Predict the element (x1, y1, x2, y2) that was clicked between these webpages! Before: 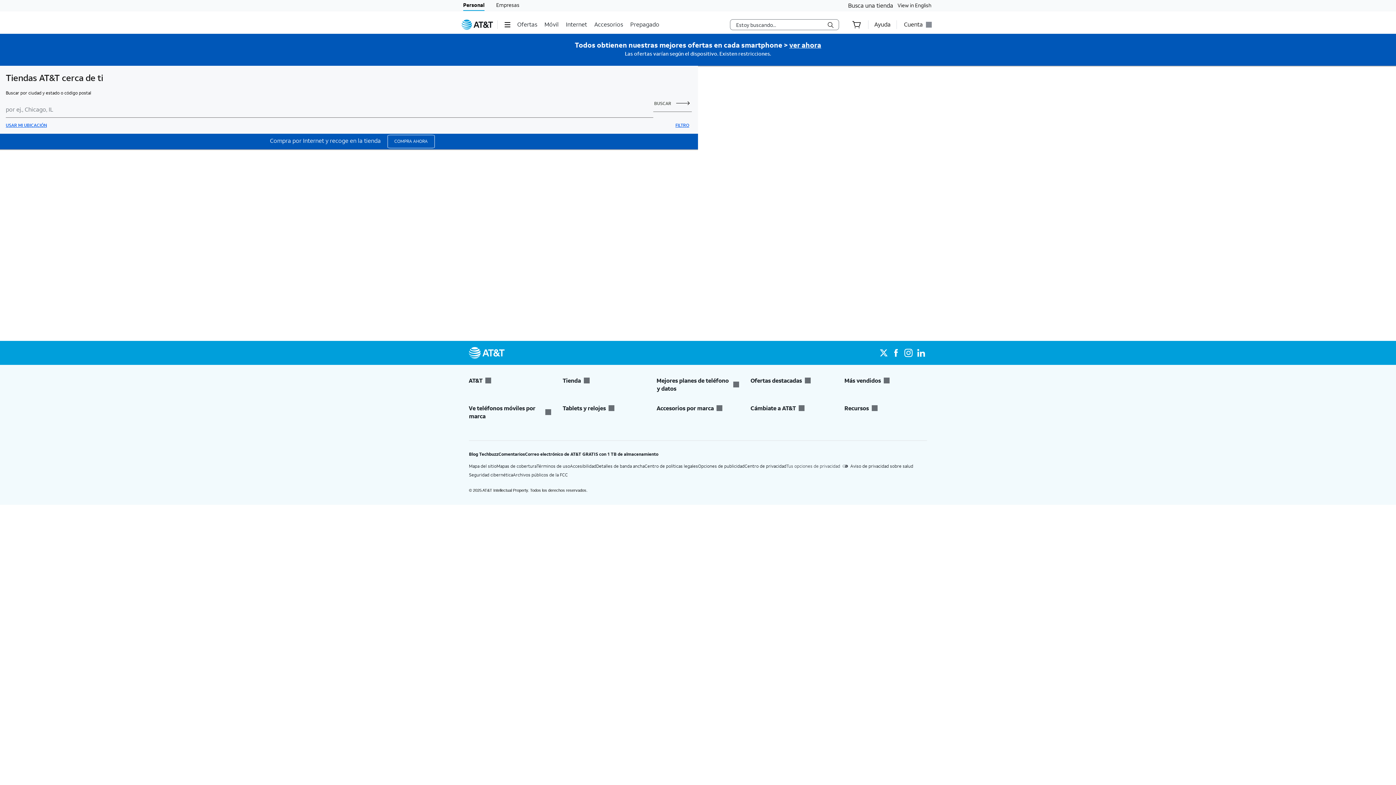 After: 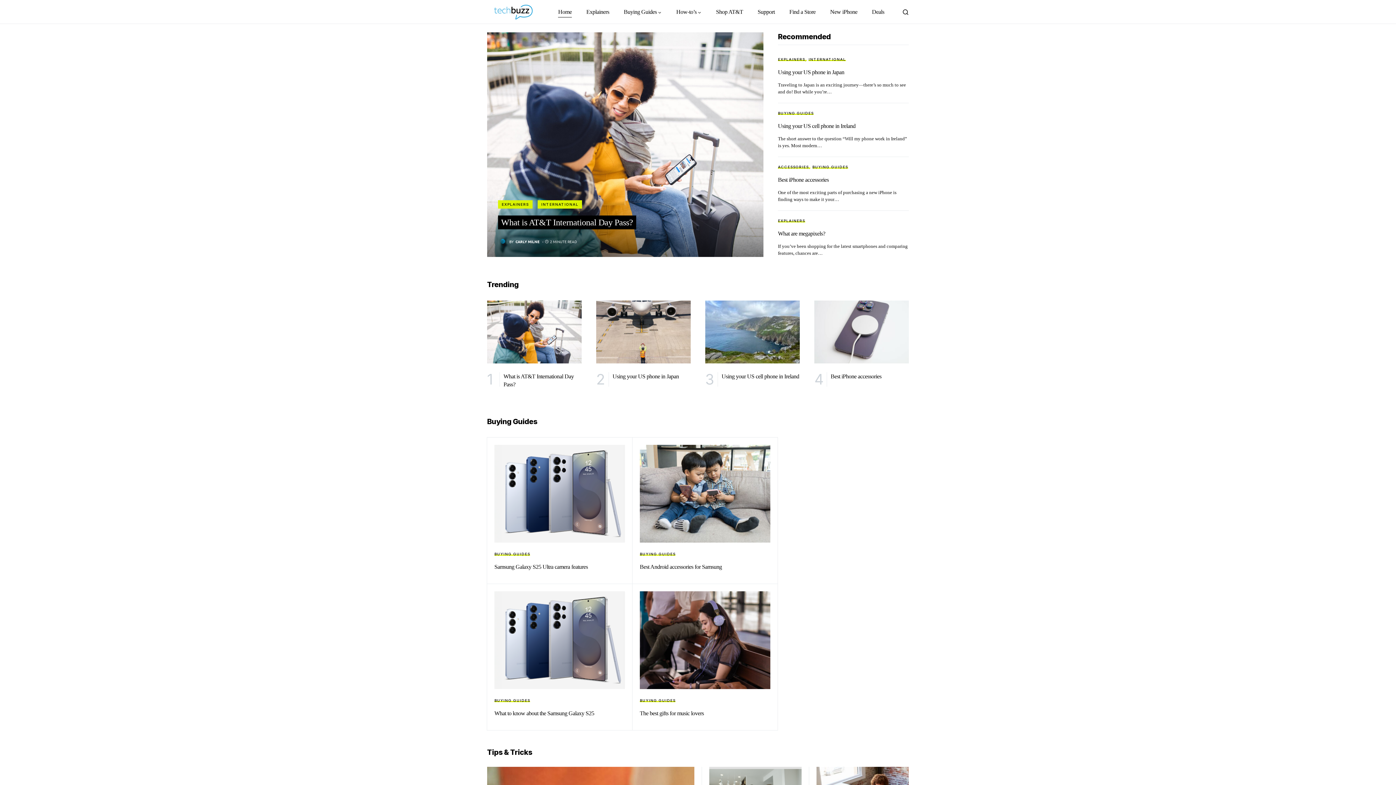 Action: bbox: (469, 451, 498, 457) label: Blog Techbuzz